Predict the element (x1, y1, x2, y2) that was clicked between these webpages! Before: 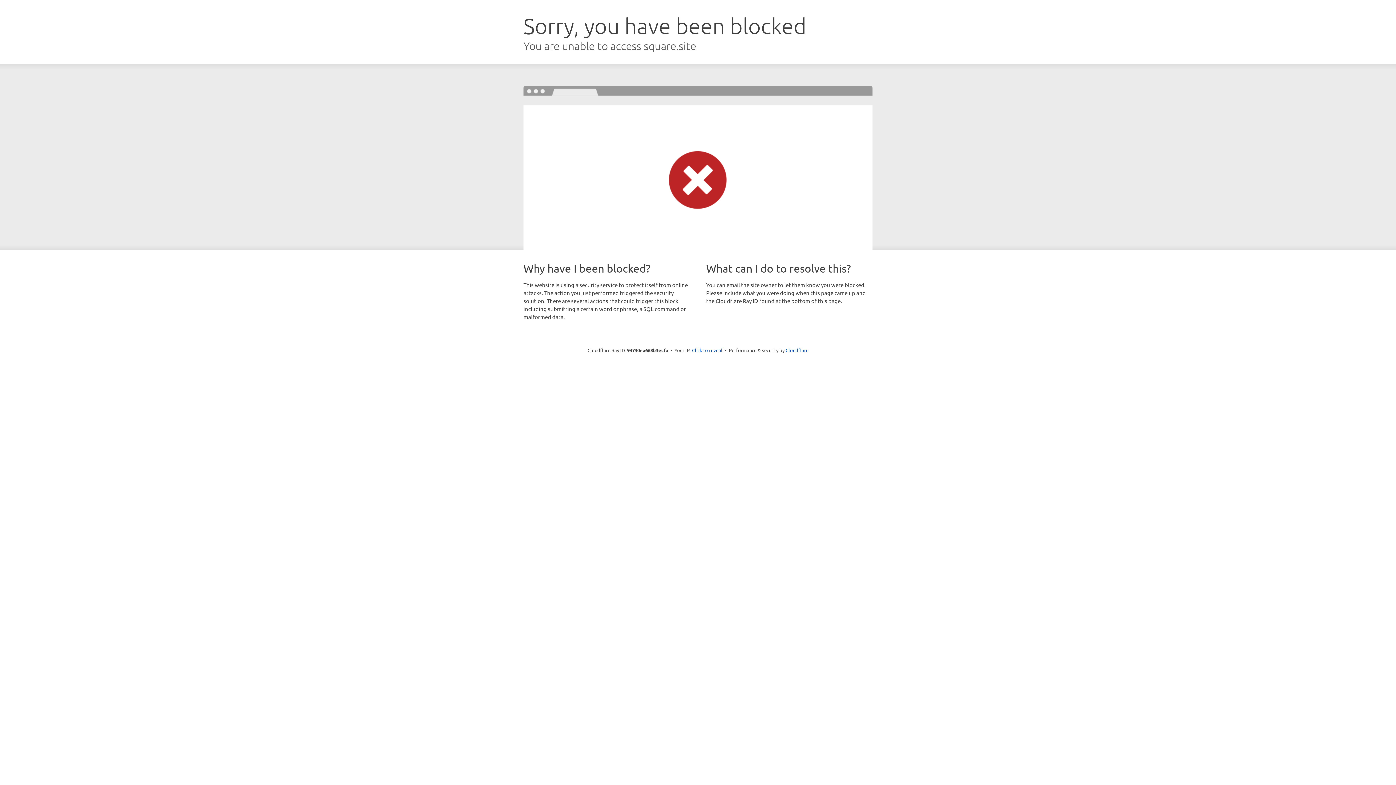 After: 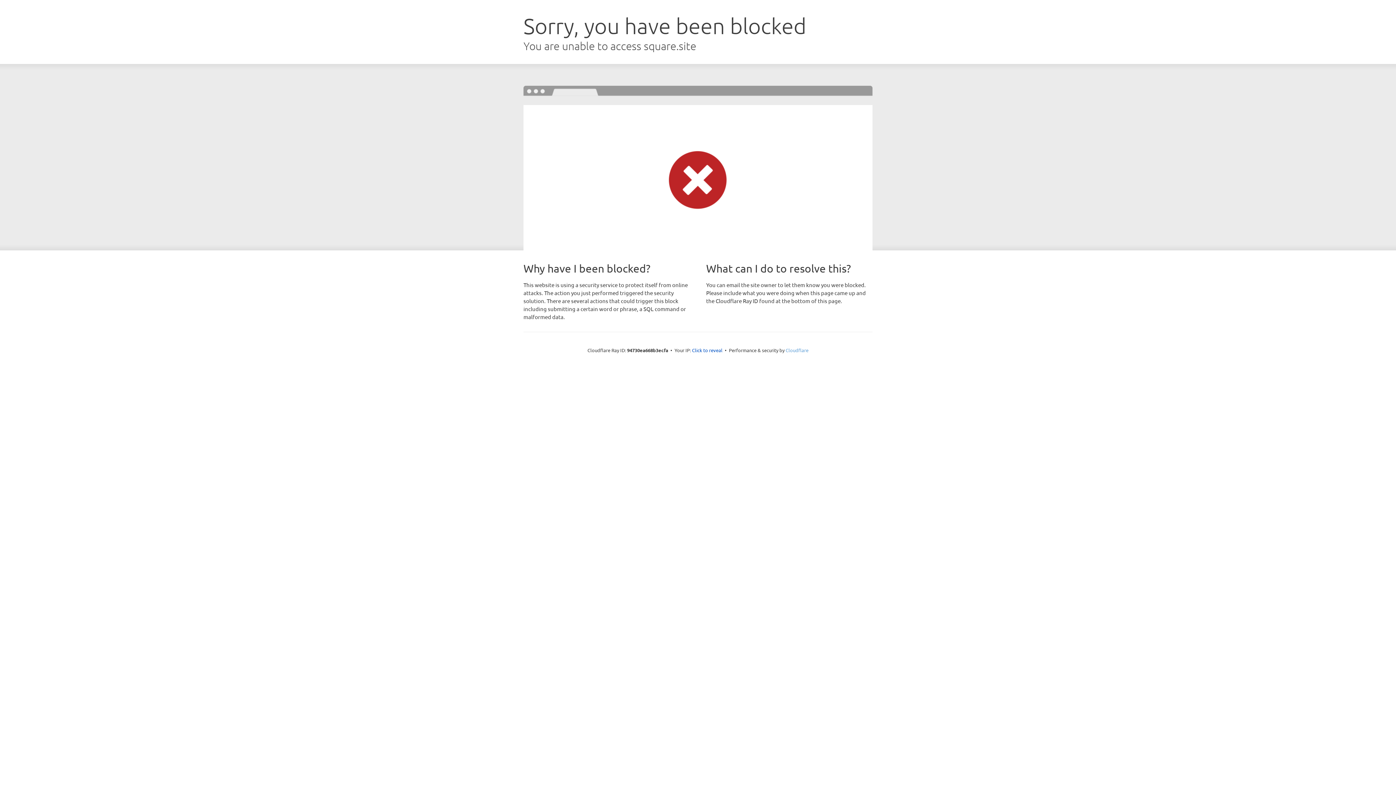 Action: label: Cloudflare bbox: (785, 347, 808, 353)